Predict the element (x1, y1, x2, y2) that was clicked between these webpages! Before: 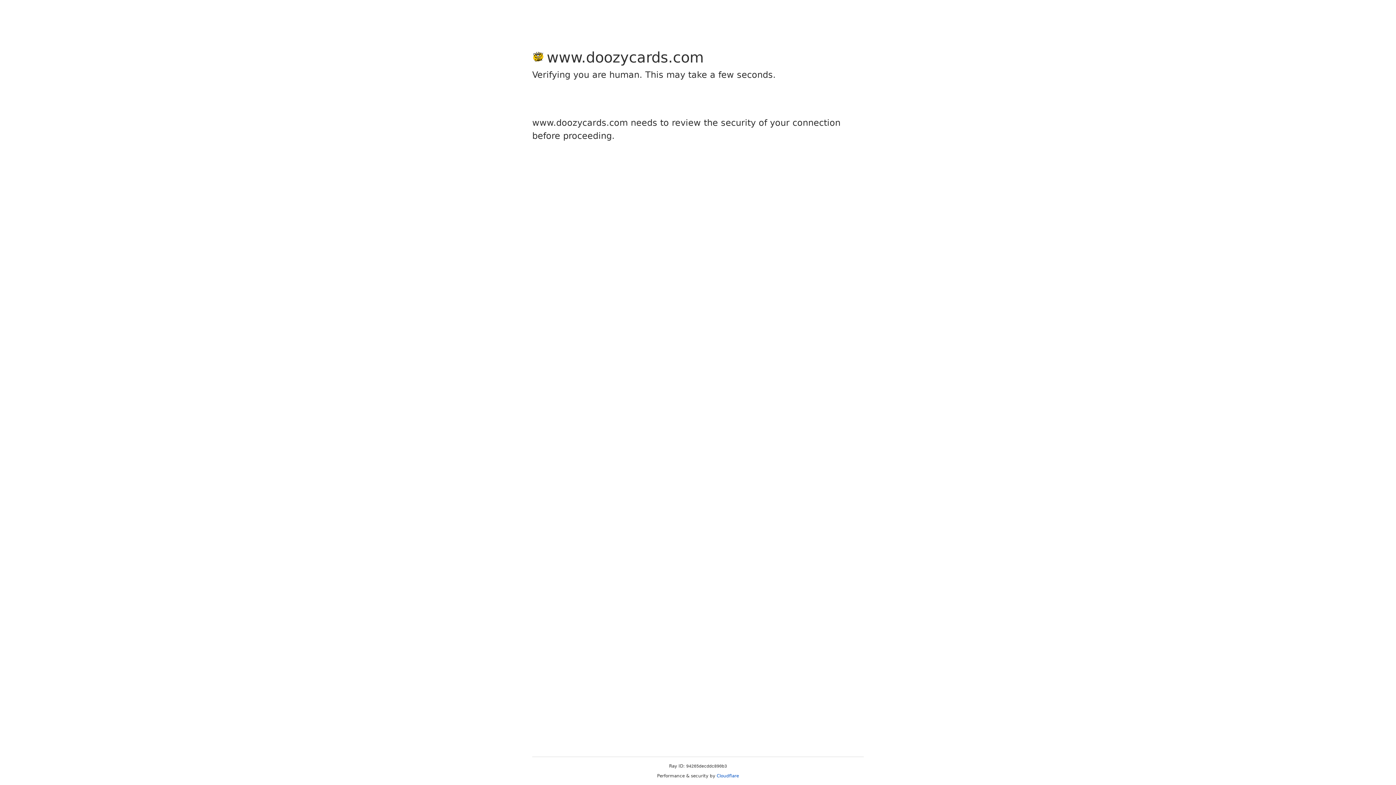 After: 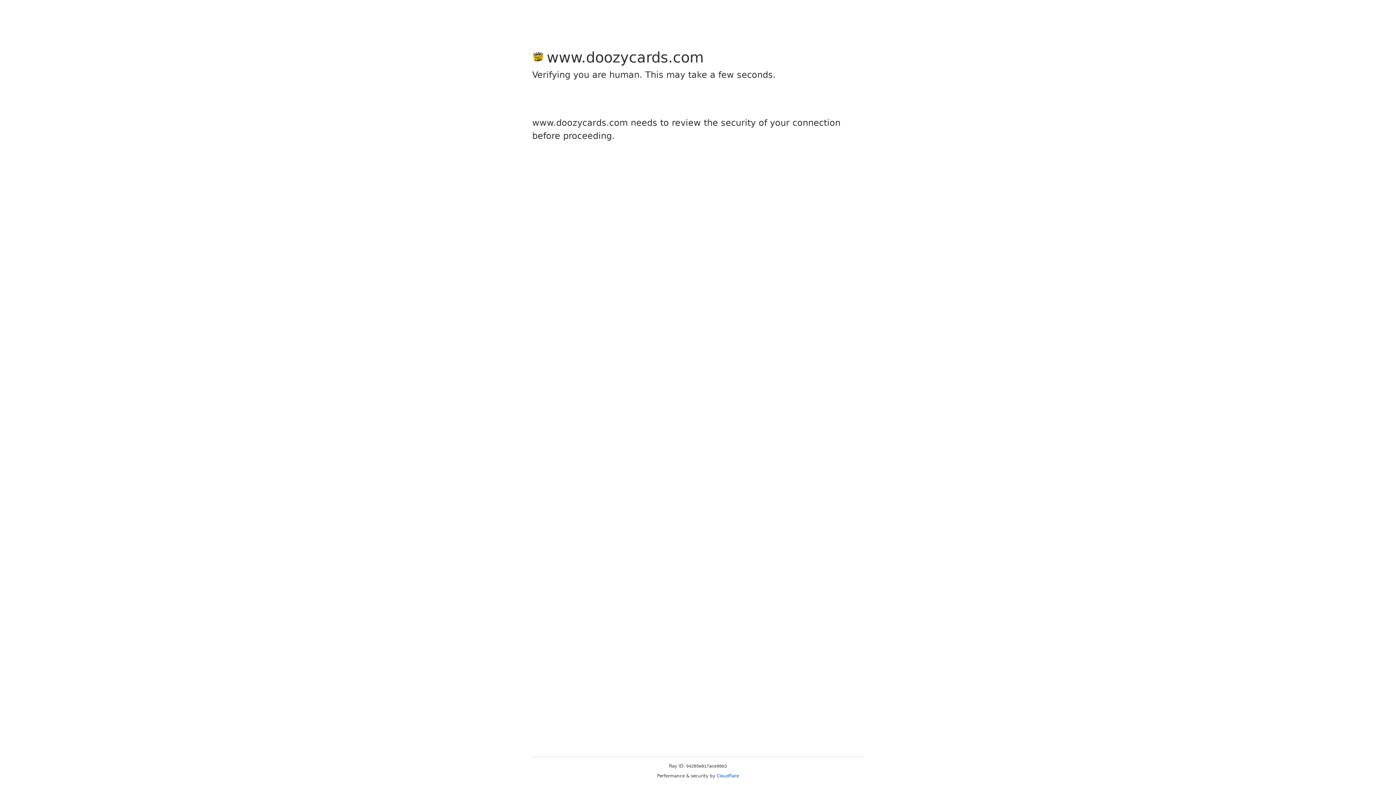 Action: label: Cloudflare bbox: (716, 773, 739, 778)